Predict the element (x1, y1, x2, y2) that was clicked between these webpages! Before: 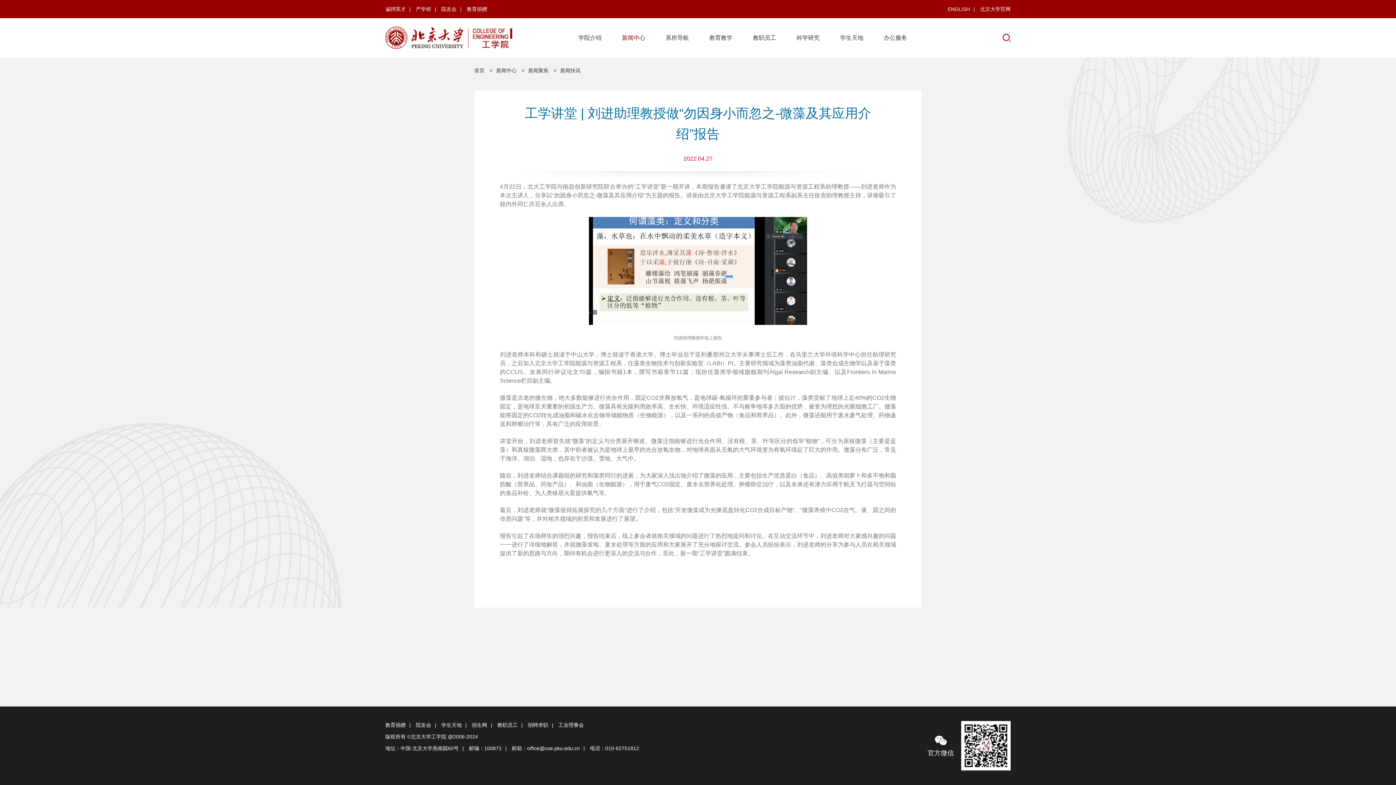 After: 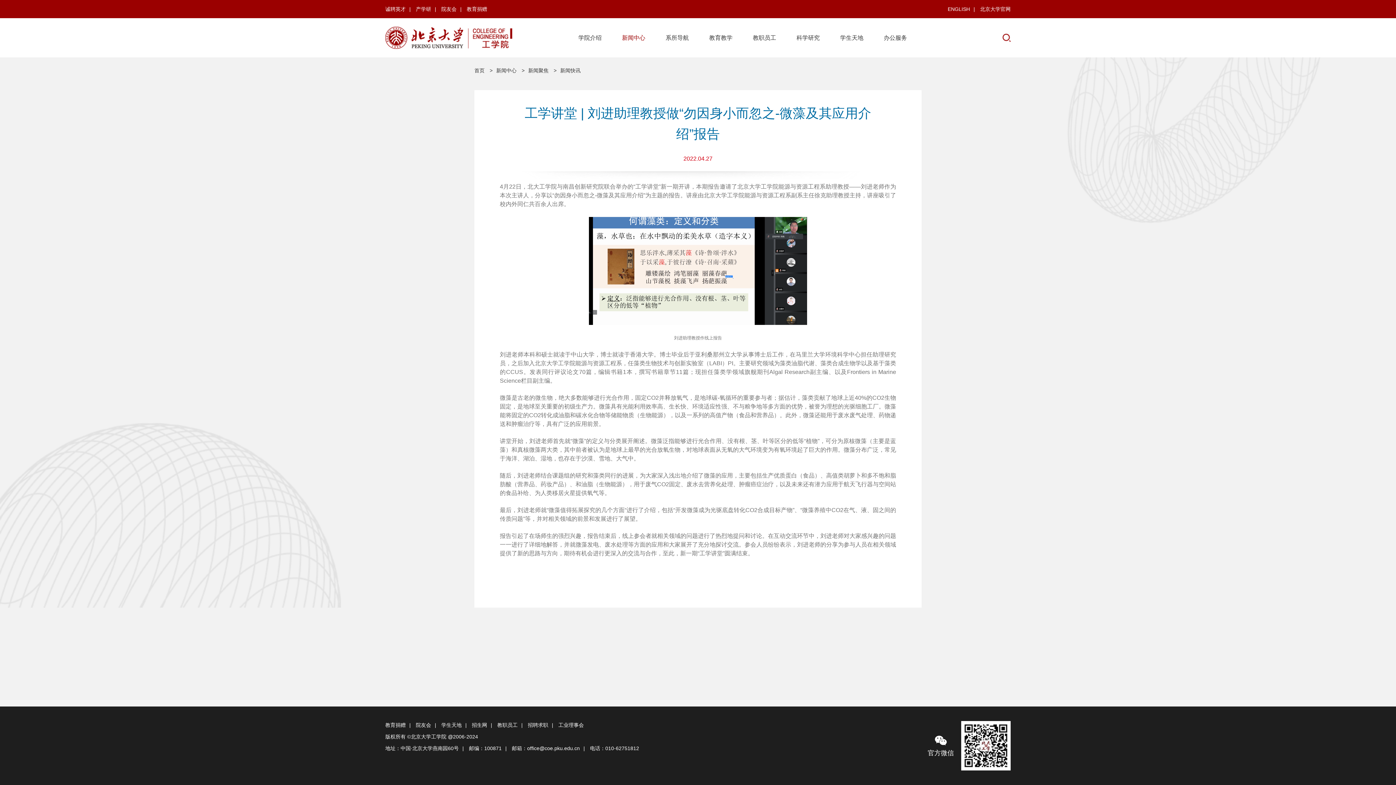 Action: bbox: (558, 722, 584, 728) label: 工业理事会